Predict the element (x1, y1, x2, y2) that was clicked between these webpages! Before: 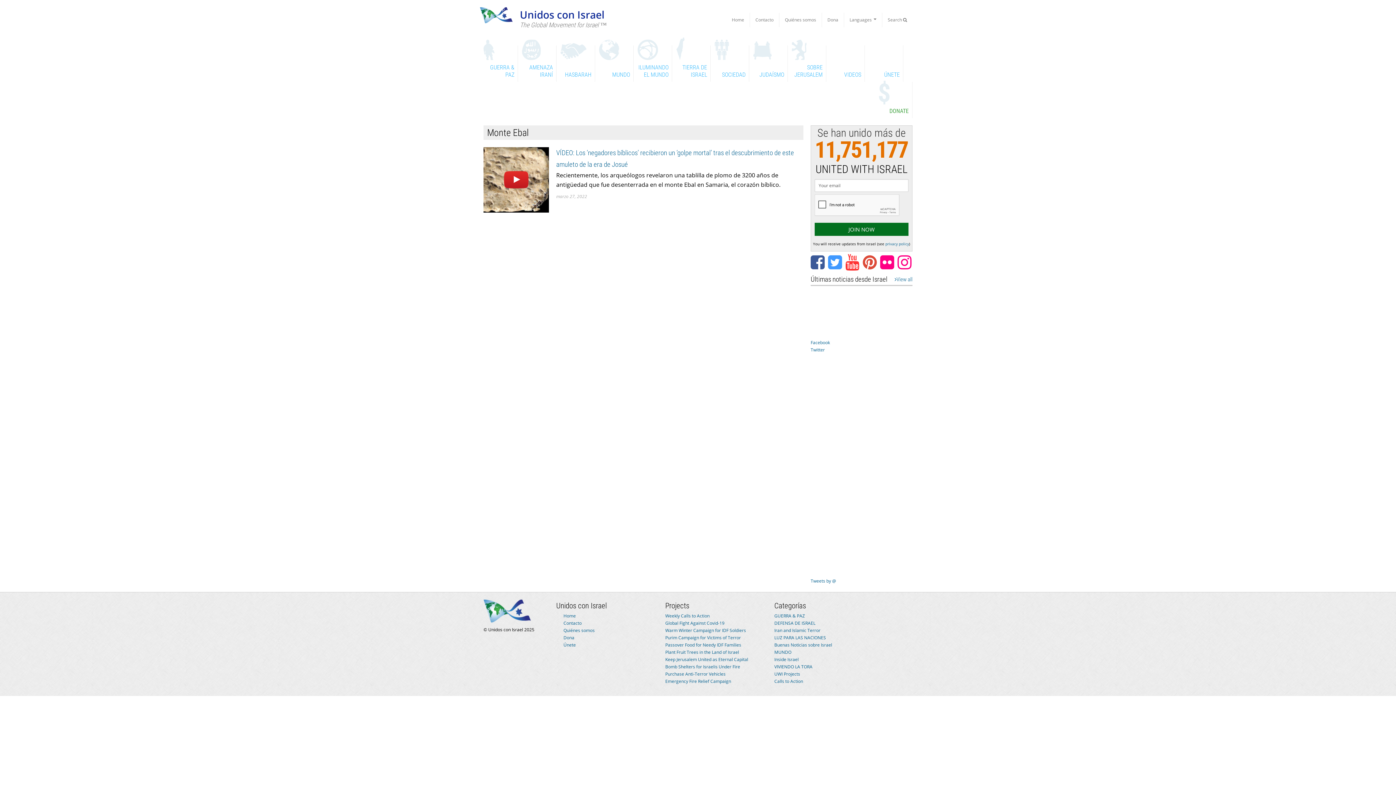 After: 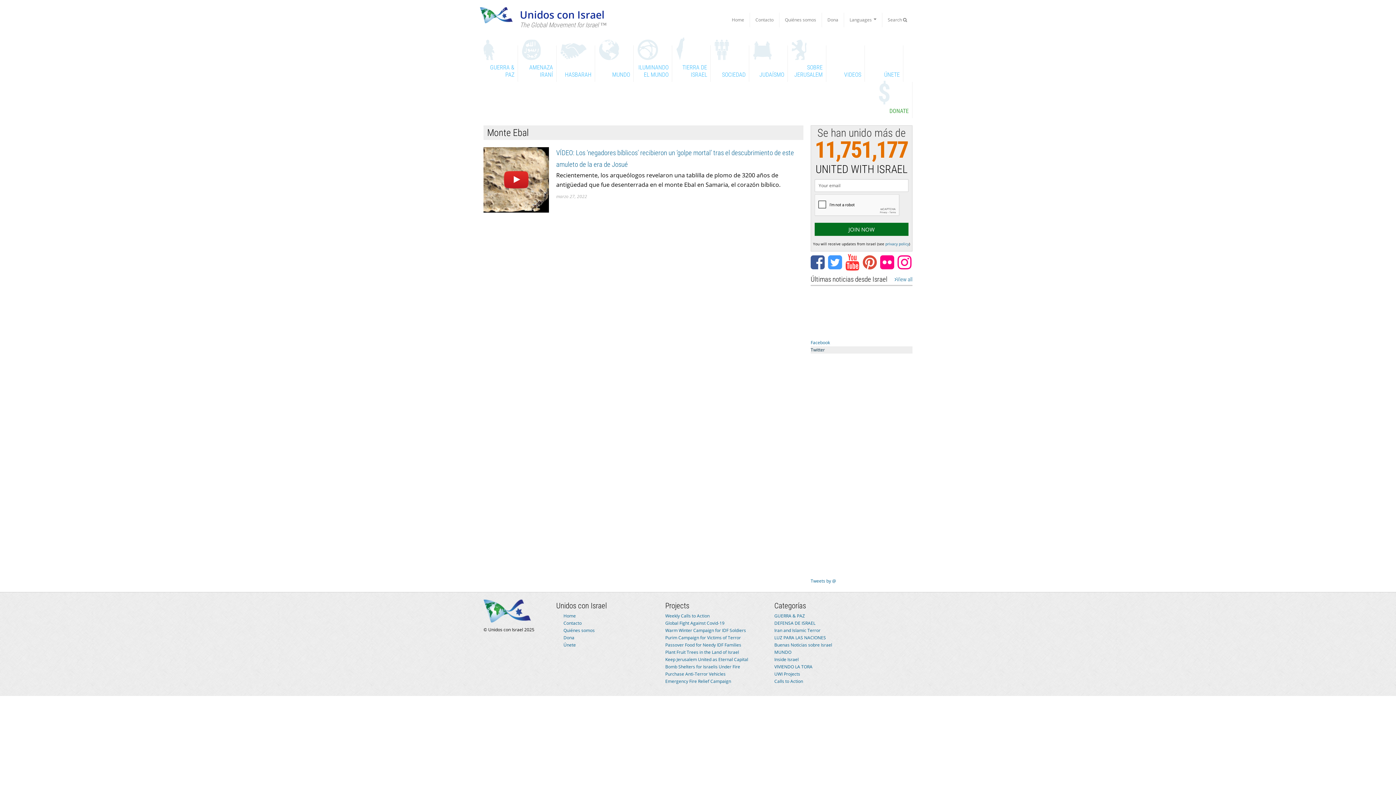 Action: label: Twitter bbox: (810, 346, 912, 353)